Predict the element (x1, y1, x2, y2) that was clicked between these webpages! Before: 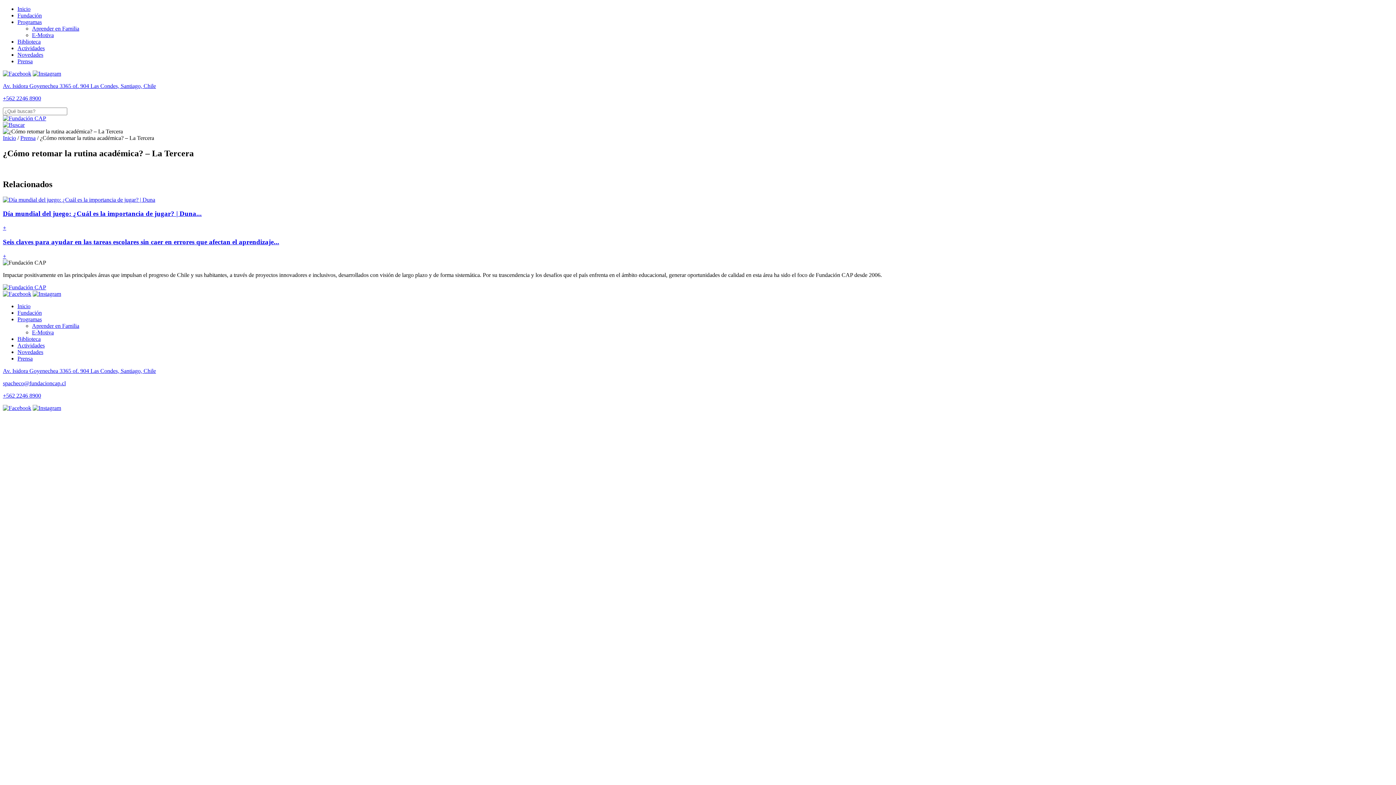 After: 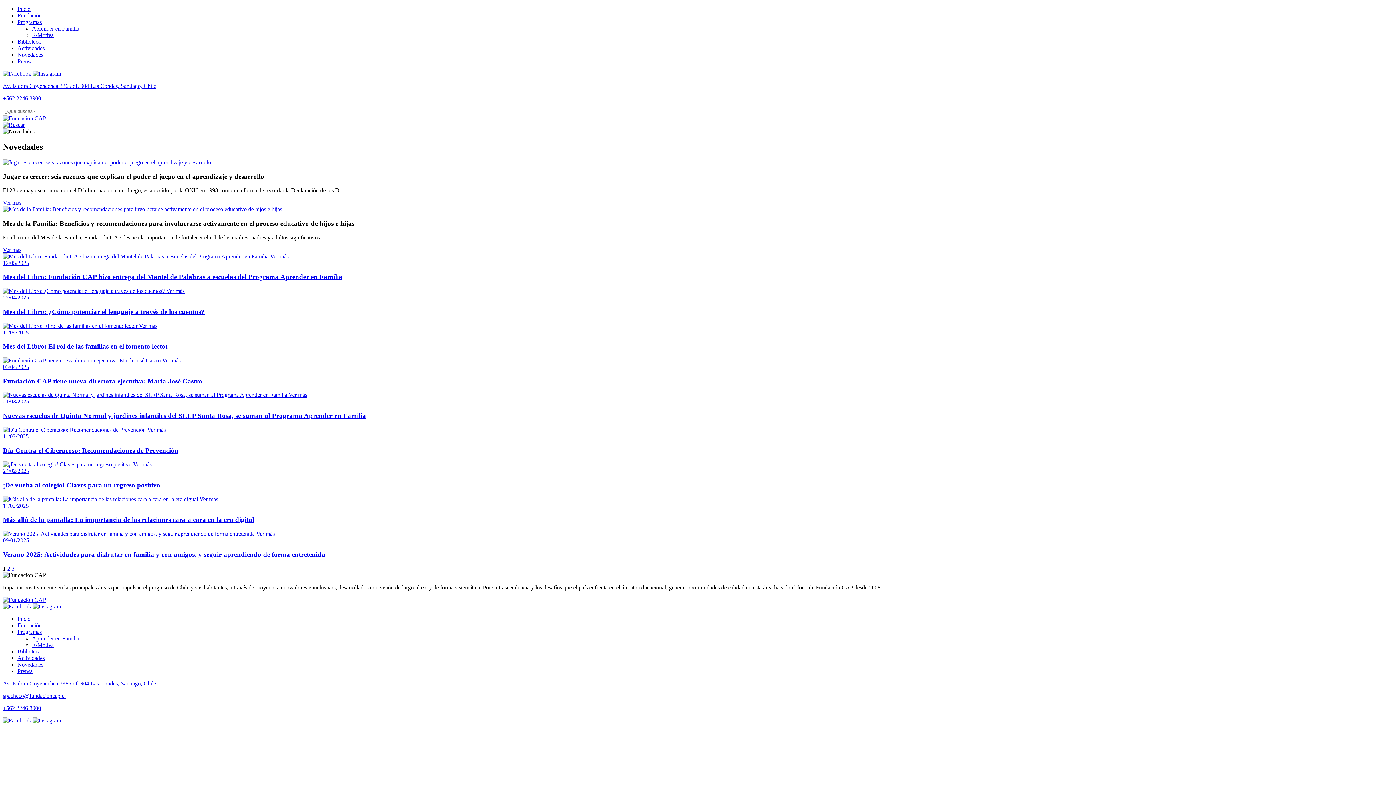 Action: bbox: (17, 348, 43, 355) label: Novedades